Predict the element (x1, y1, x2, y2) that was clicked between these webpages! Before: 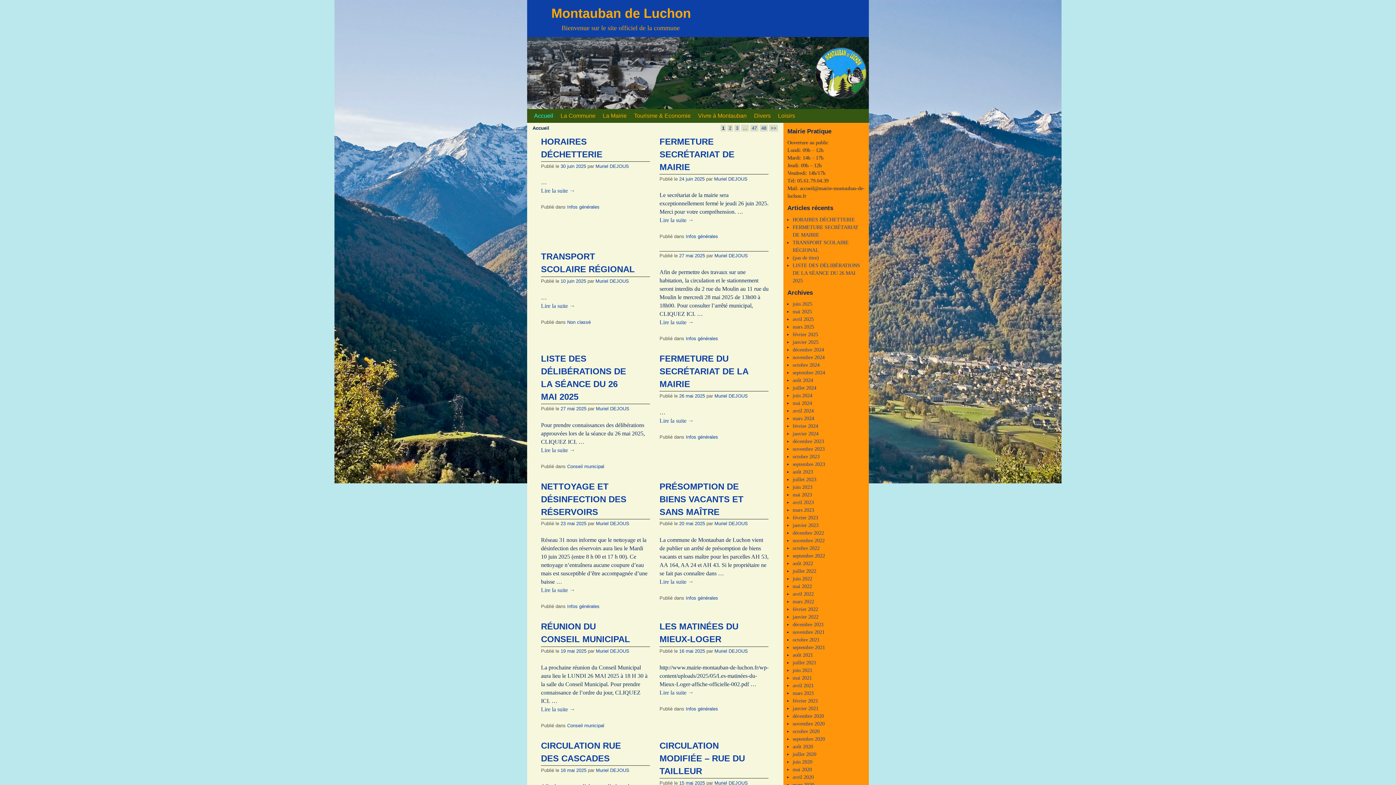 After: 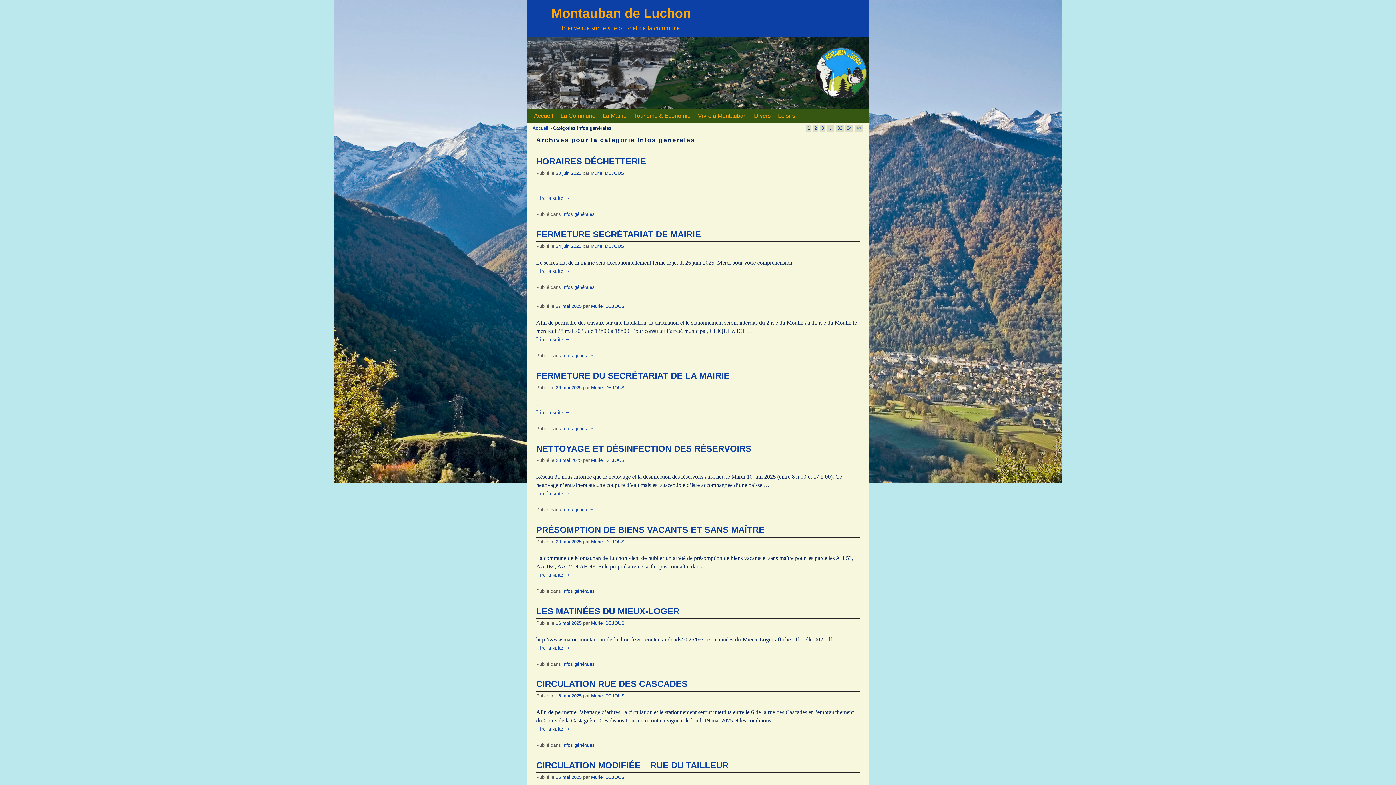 Action: bbox: (685, 233, 718, 239) label: Infos générales